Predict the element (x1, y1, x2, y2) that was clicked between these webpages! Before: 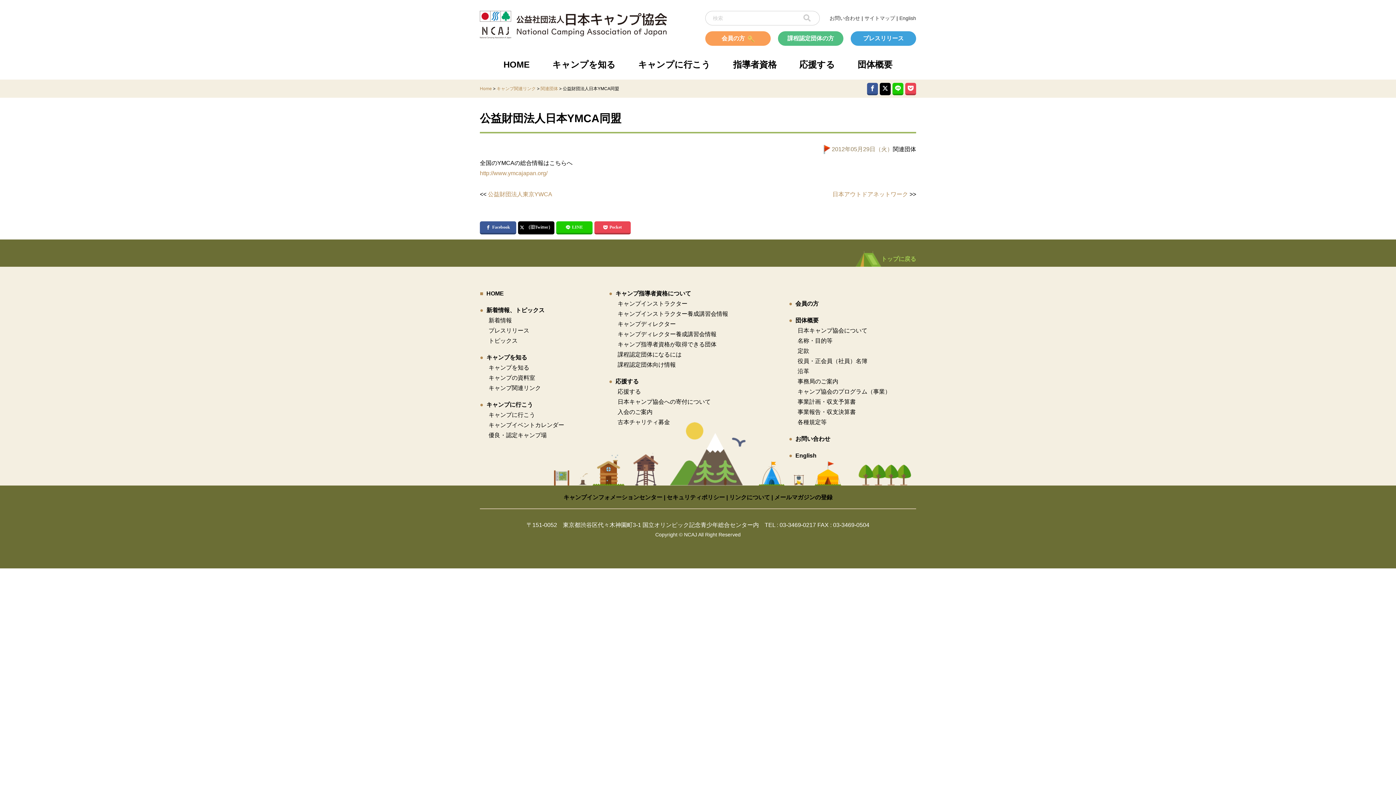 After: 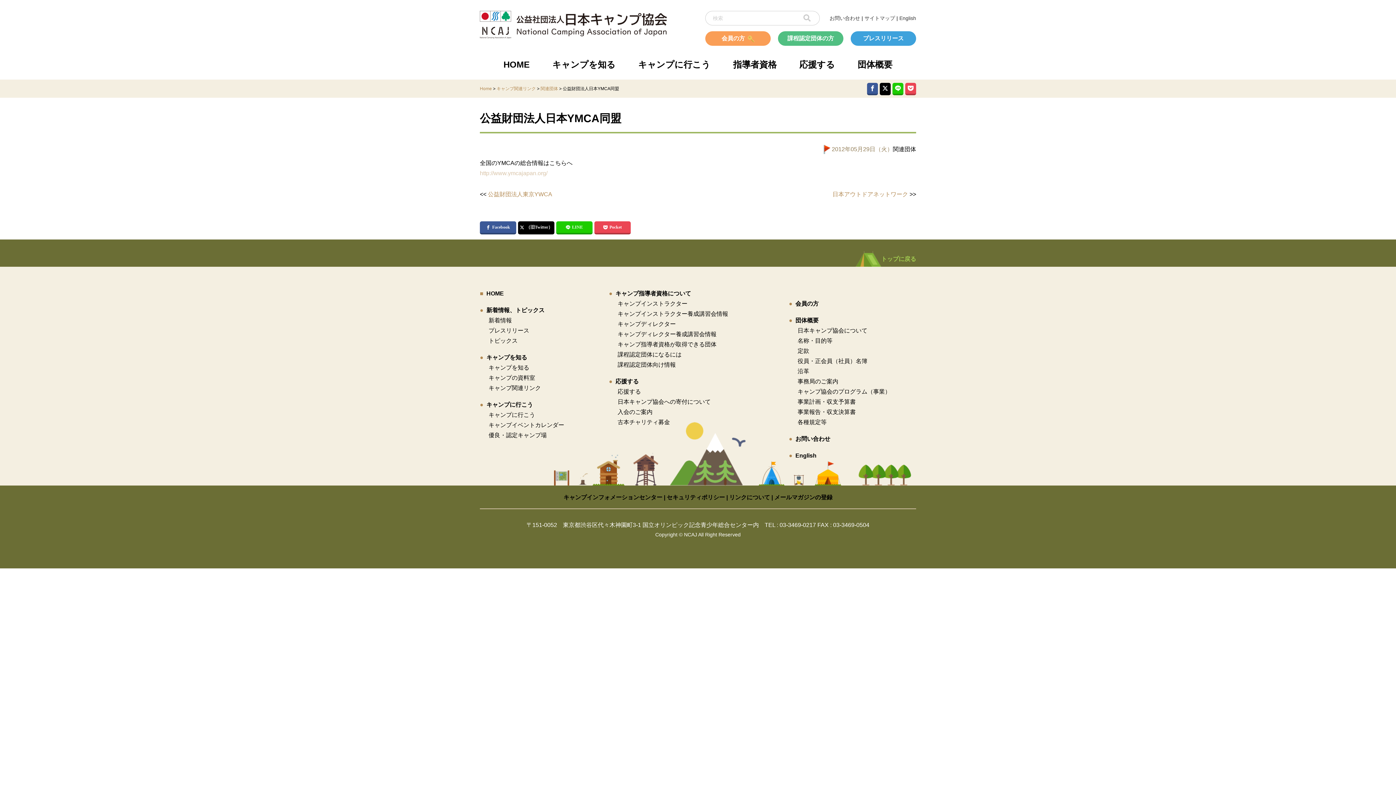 Action: label: http://www.ymcajapan.org/ bbox: (480, 170, 547, 176)